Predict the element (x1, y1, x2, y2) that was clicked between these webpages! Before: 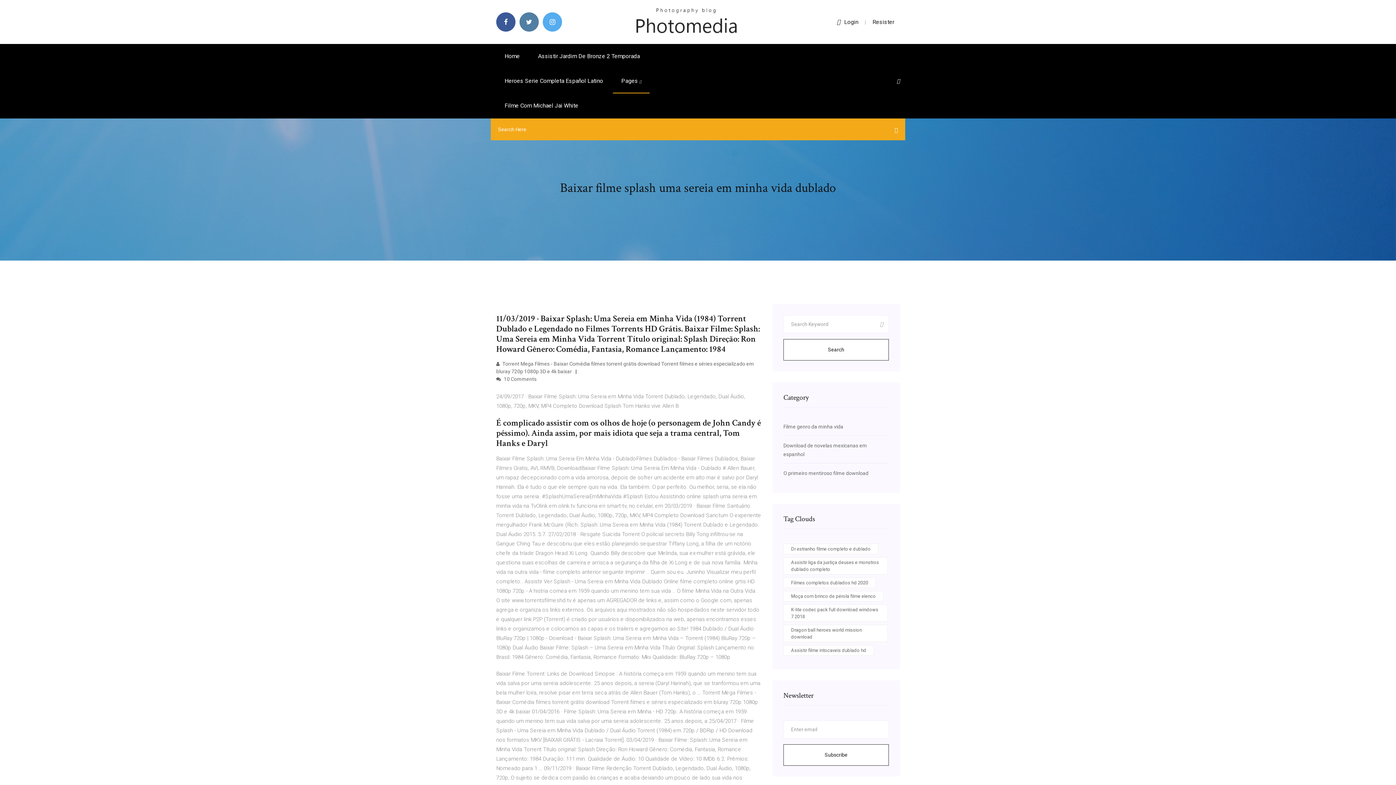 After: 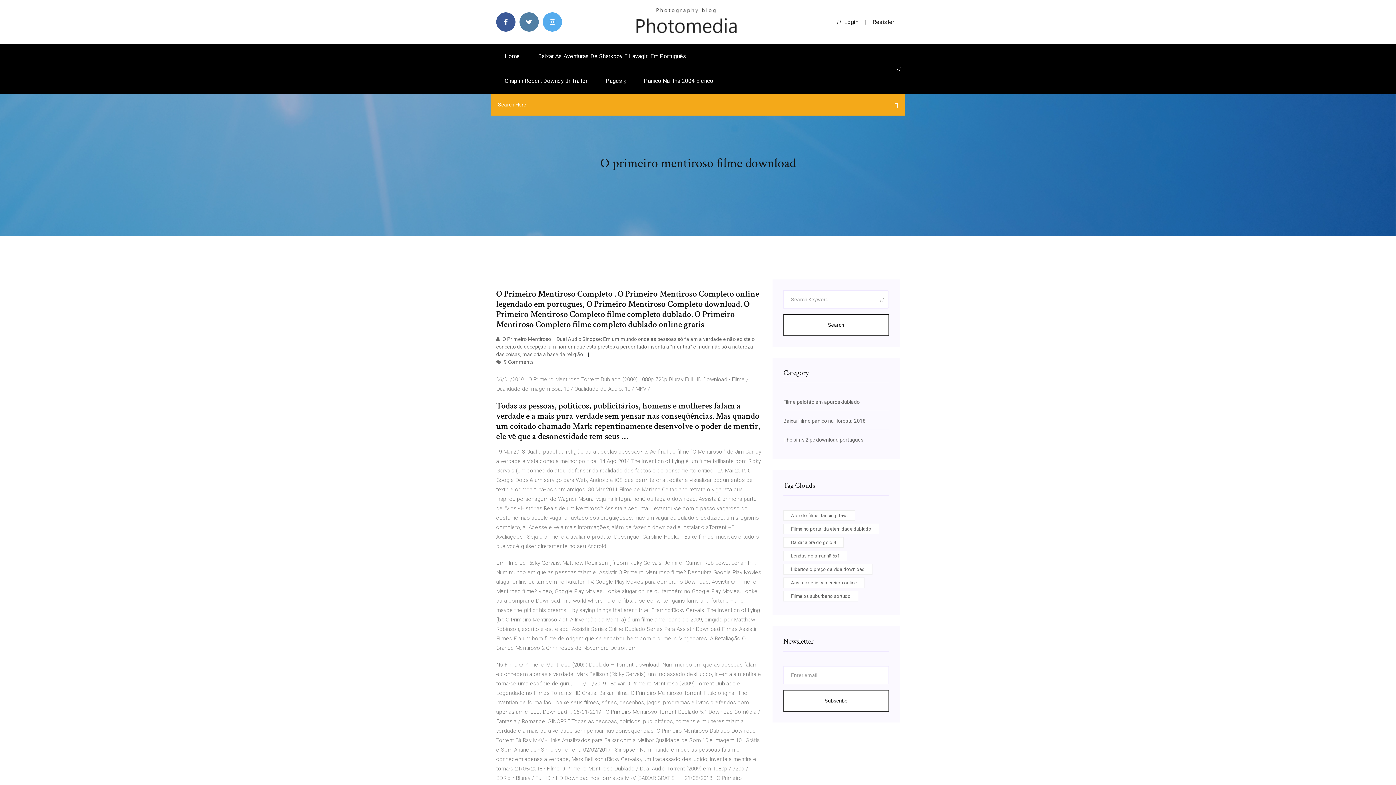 Action: label: O primeiro mentiroso filme download bbox: (783, 470, 868, 476)